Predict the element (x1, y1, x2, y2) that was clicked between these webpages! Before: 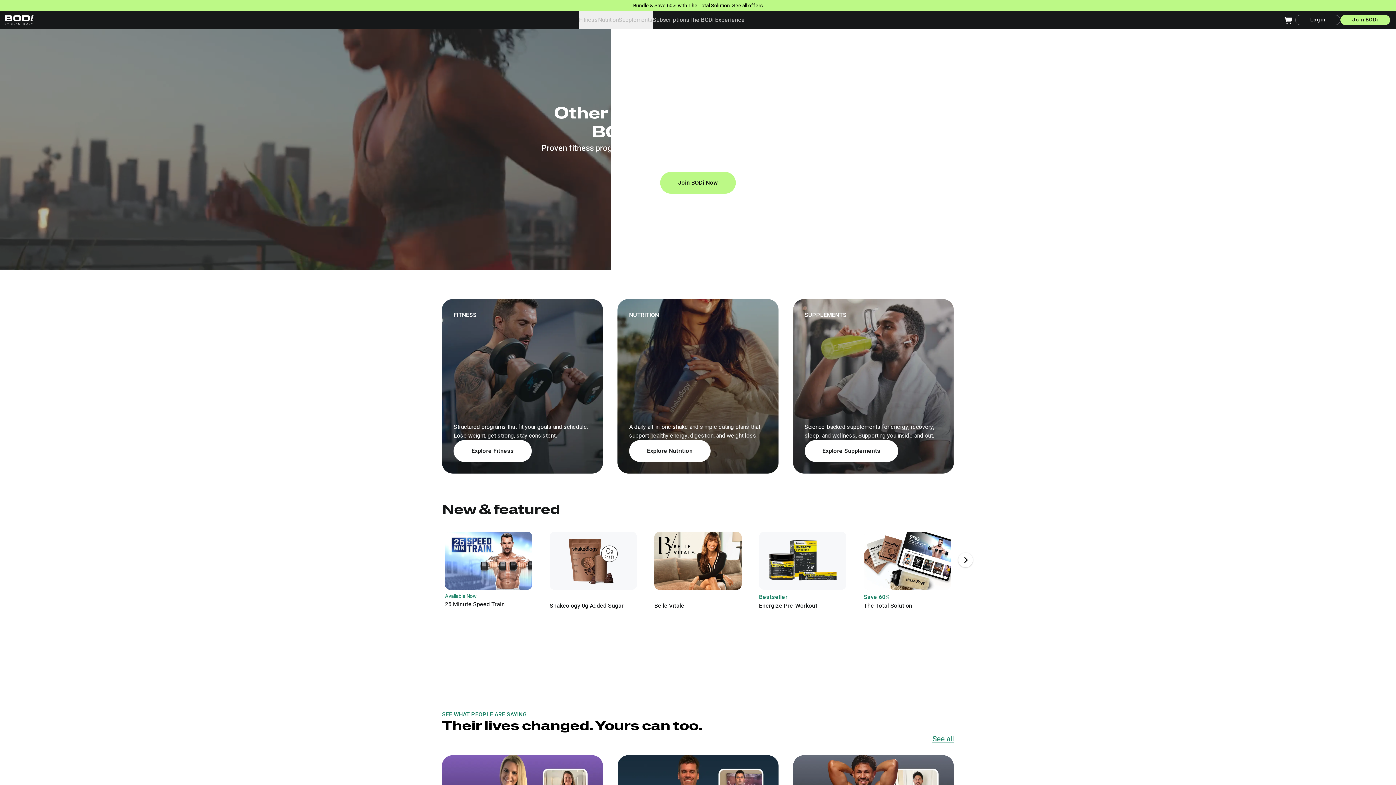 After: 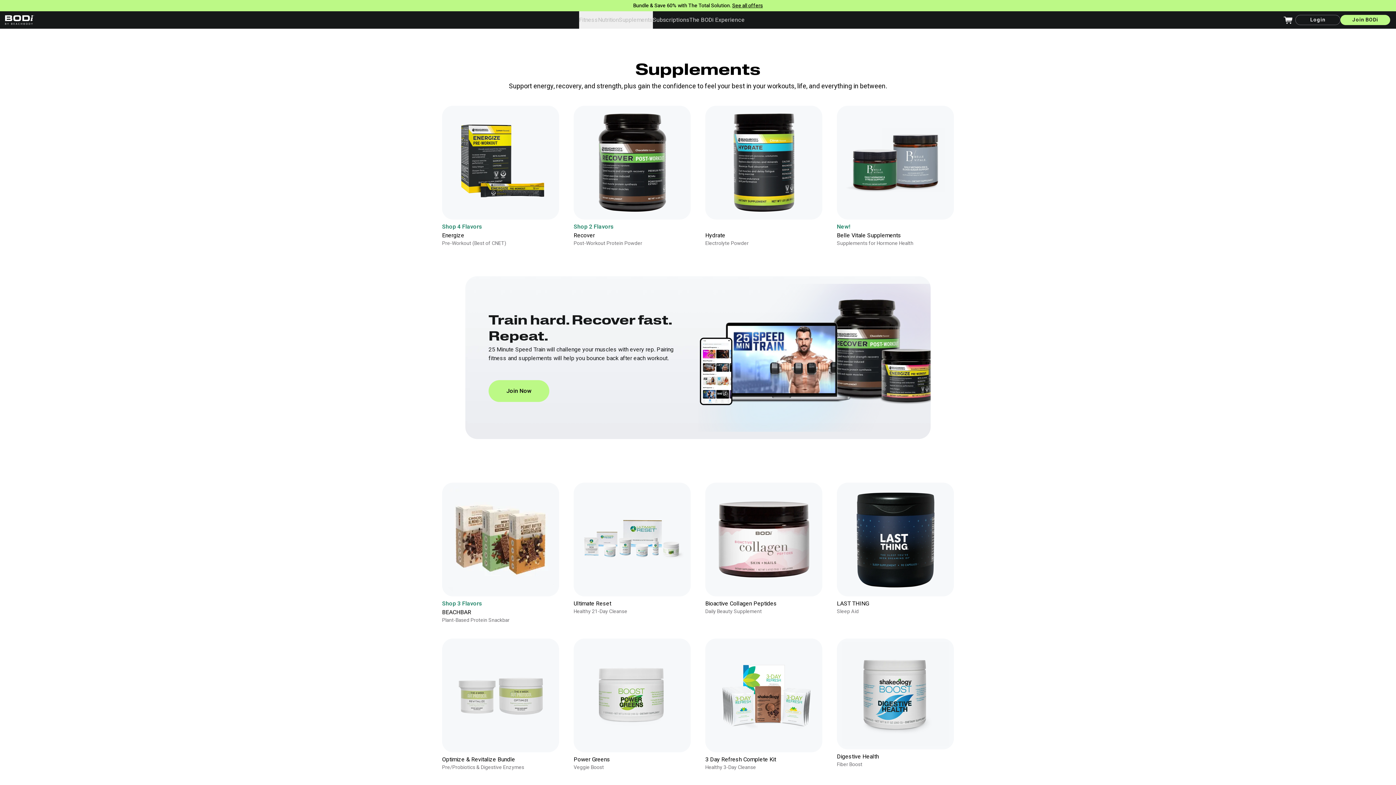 Action: label: Explore Supplements bbox: (804, 440, 898, 462)